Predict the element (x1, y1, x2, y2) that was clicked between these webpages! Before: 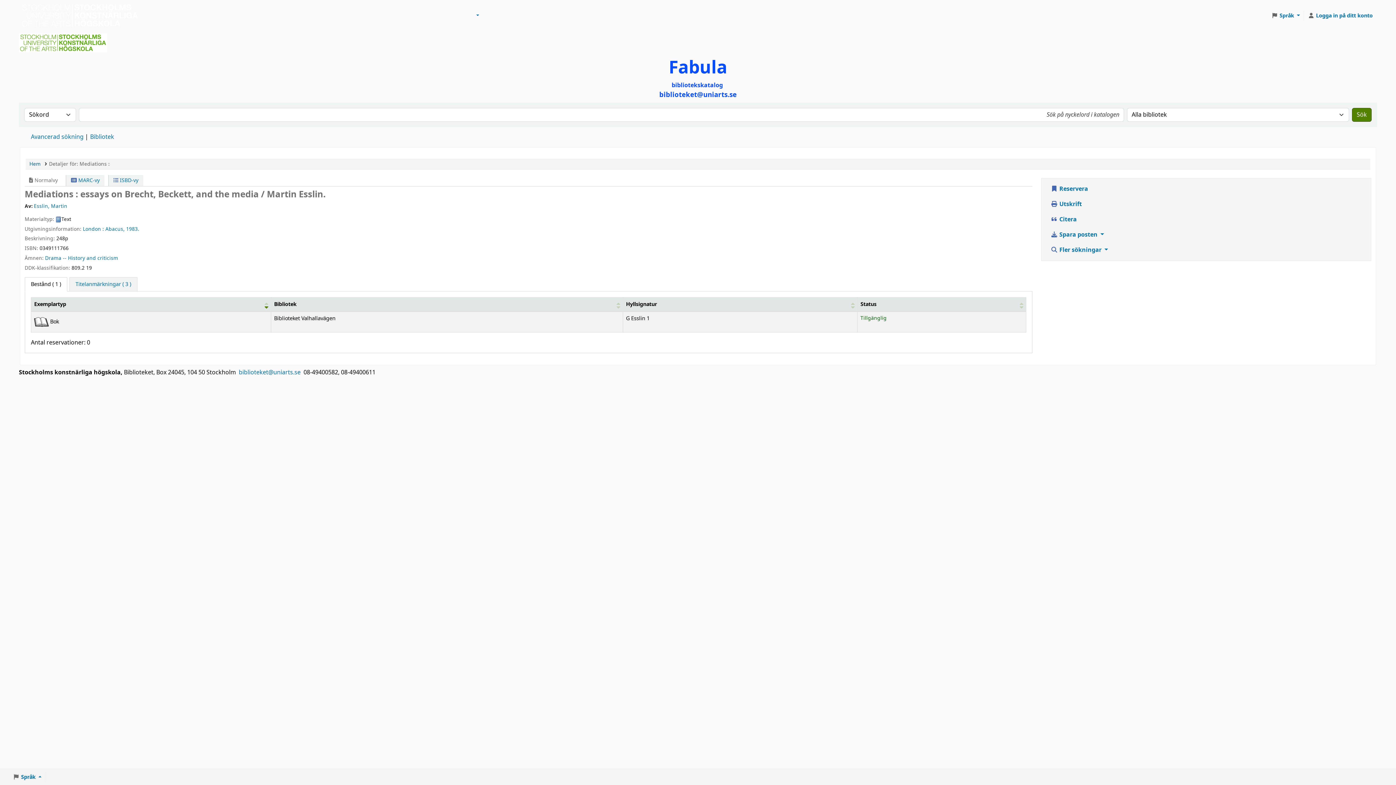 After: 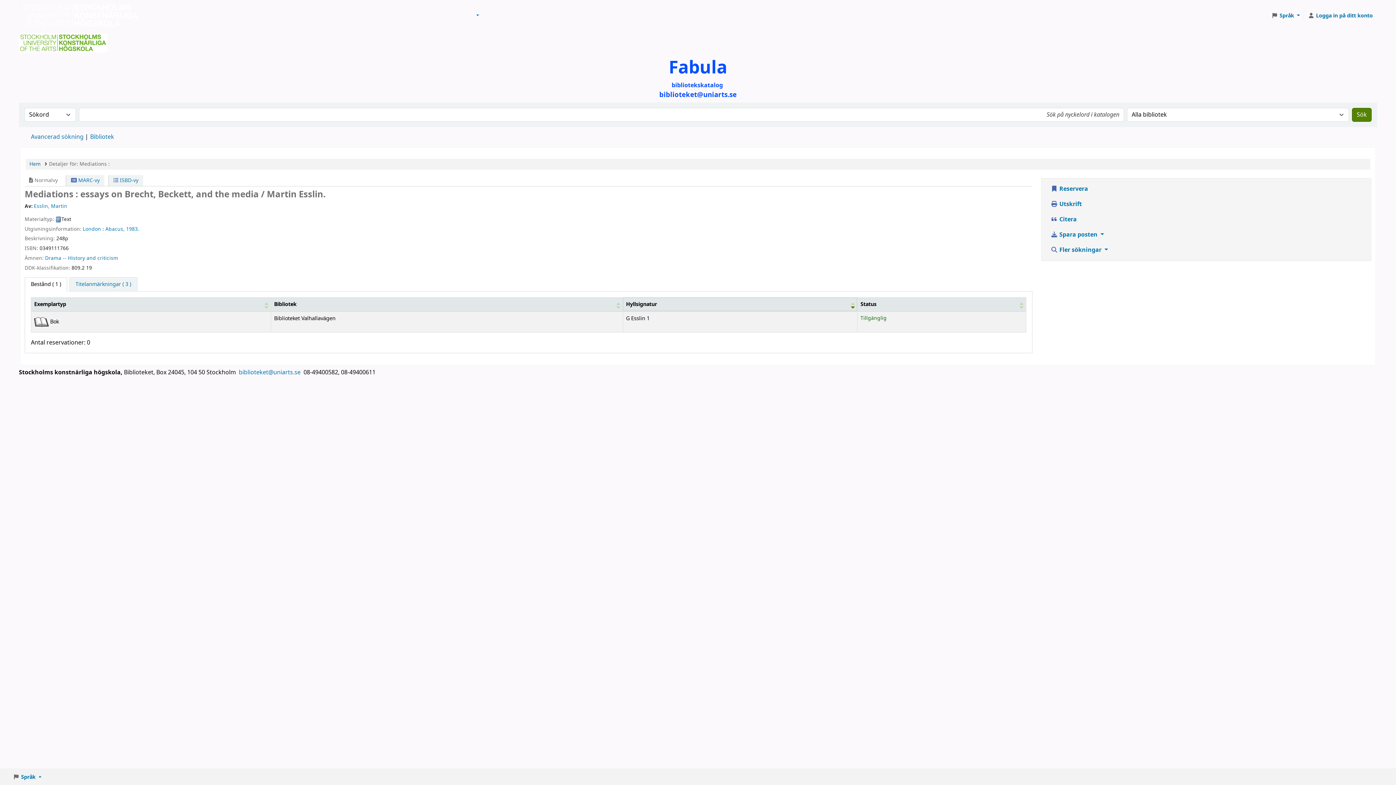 Action: label: Hyllsignatur bbox: (626, 300, 657, 308)